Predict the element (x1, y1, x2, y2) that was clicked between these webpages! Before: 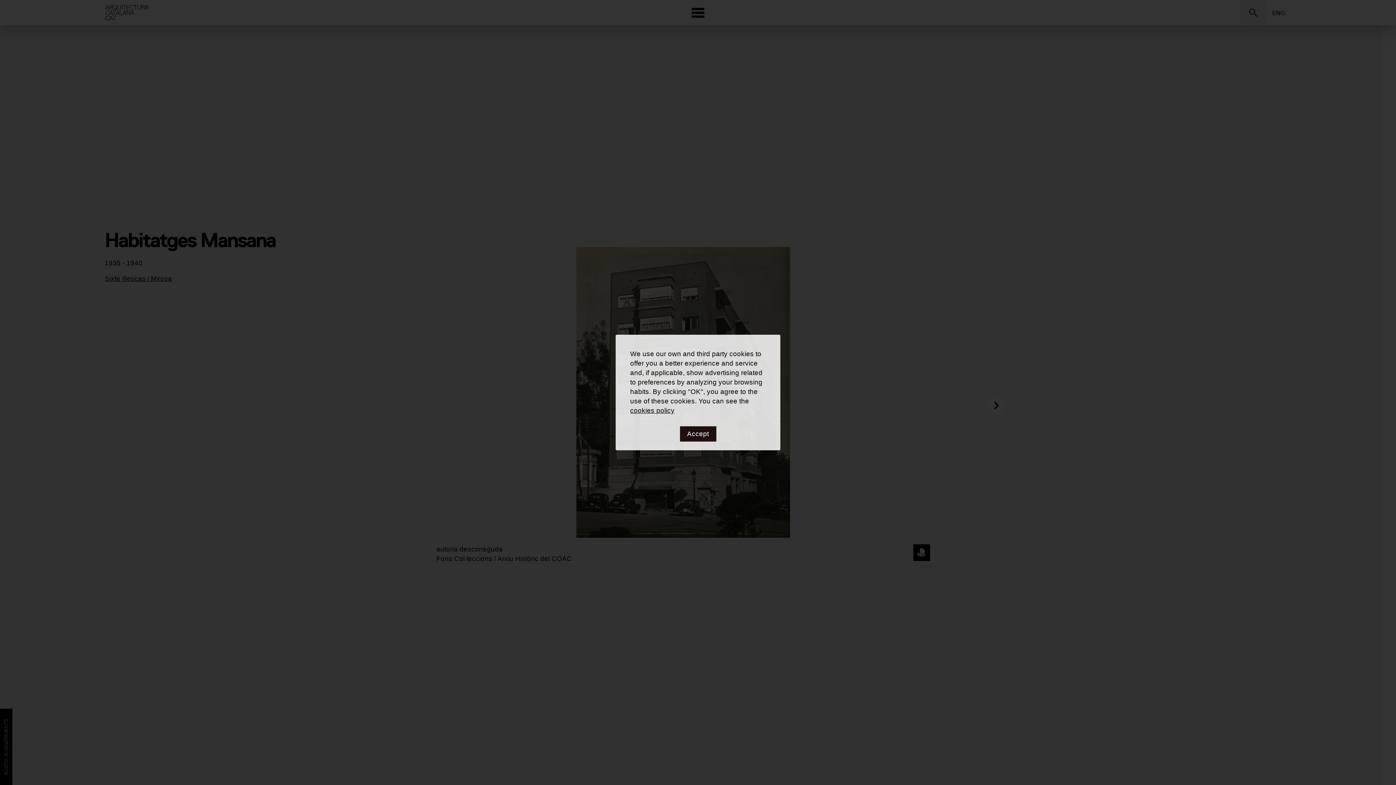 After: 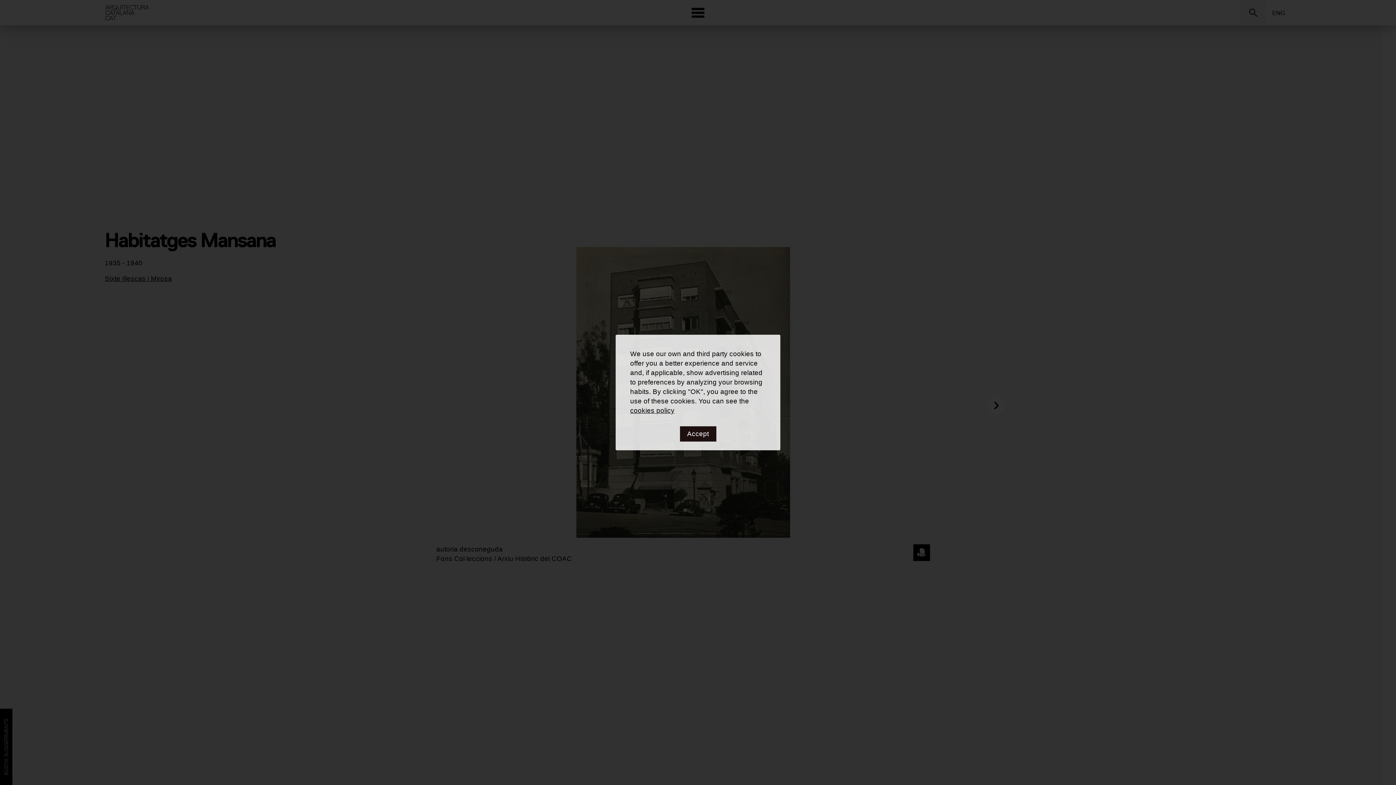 Action: bbox: (630, 406, 674, 414) label: cookies policy